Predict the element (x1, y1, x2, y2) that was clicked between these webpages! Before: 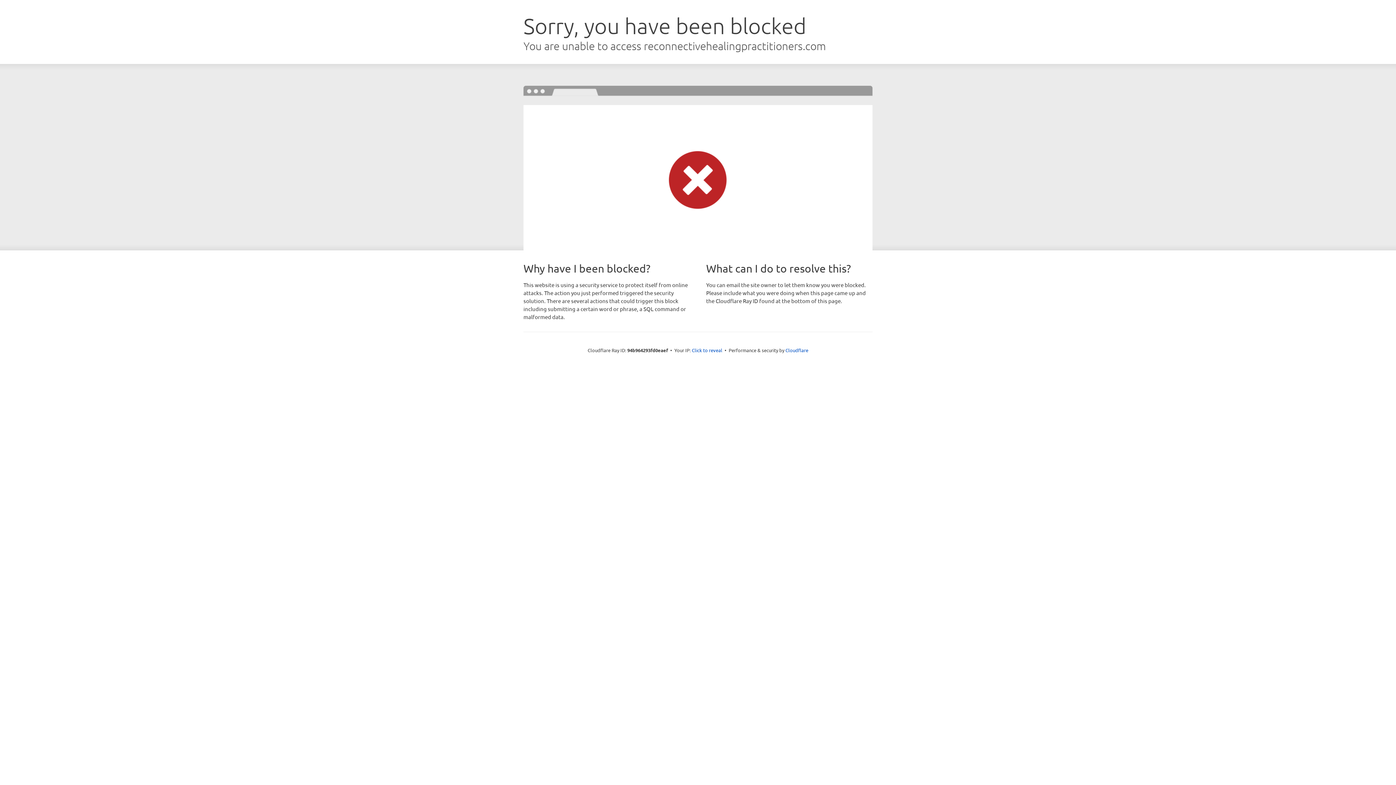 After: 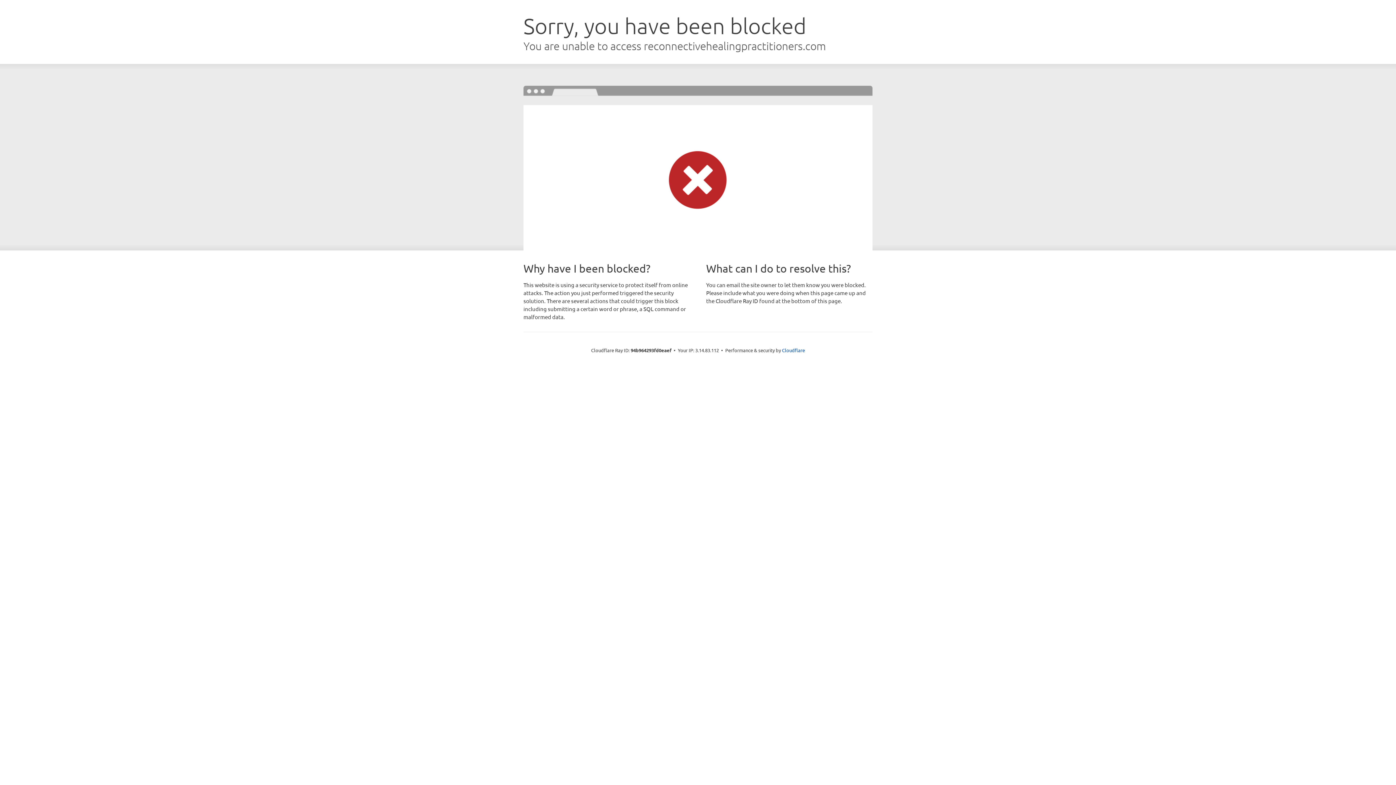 Action: label: Click to reveal bbox: (692, 346, 722, 353)